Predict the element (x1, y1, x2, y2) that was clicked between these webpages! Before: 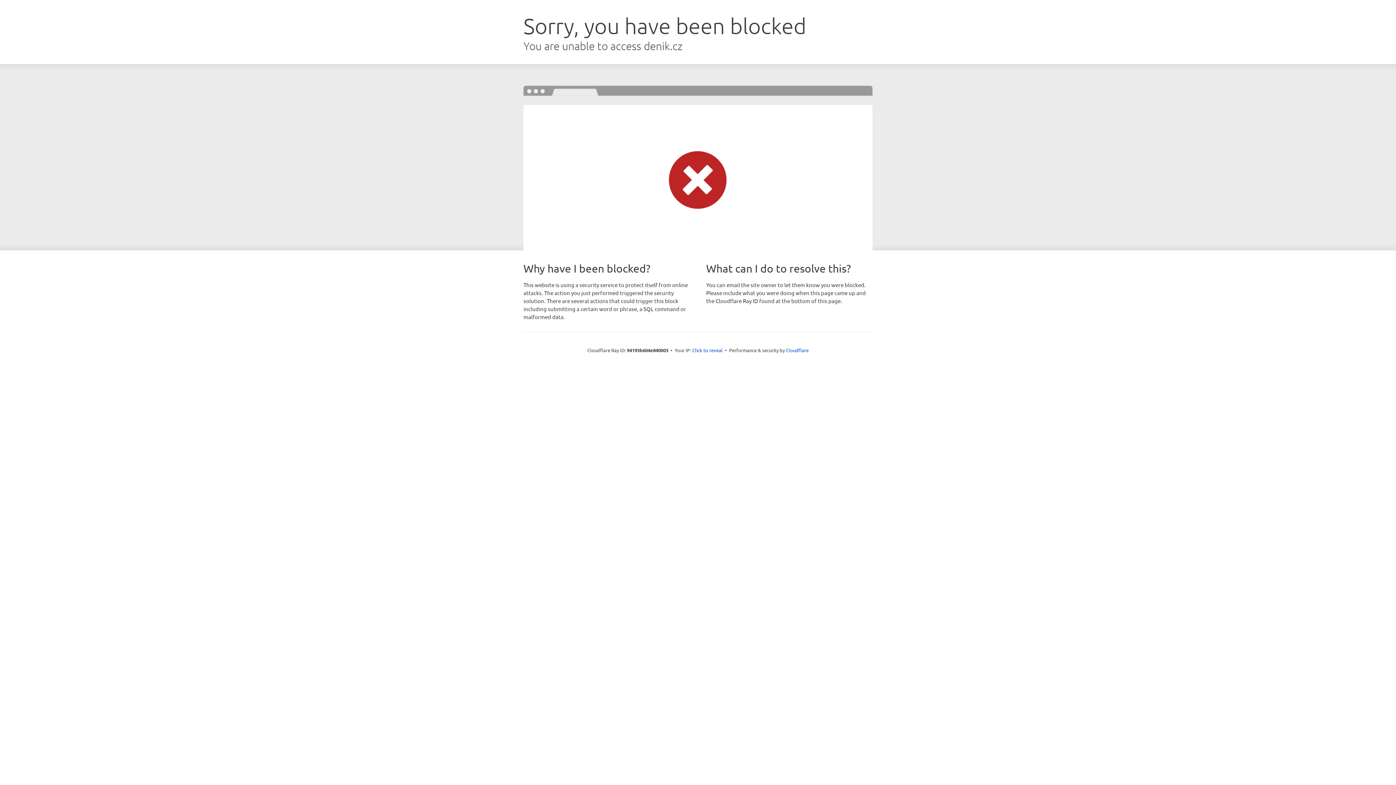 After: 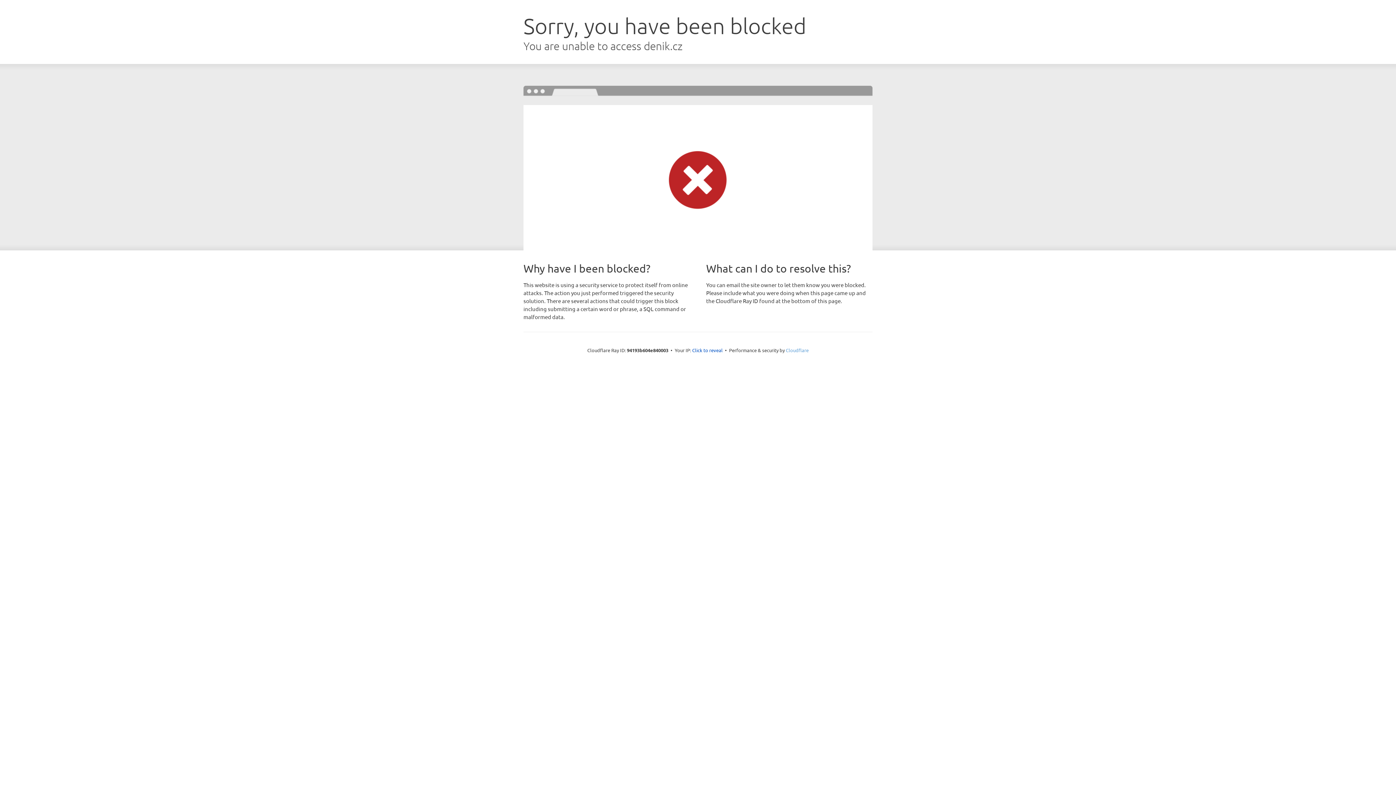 Action: label: Cloudflare bbox: (786, 347, 808, 353)